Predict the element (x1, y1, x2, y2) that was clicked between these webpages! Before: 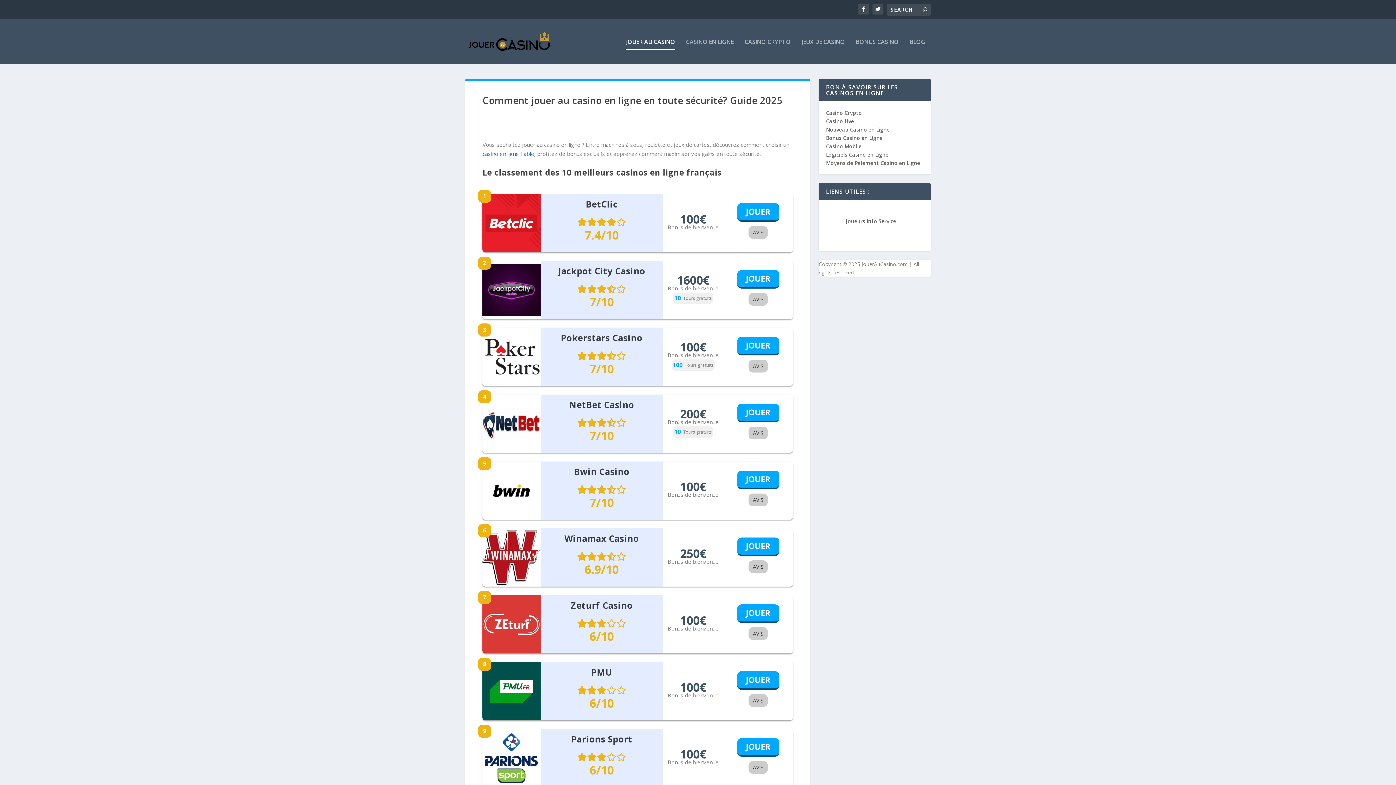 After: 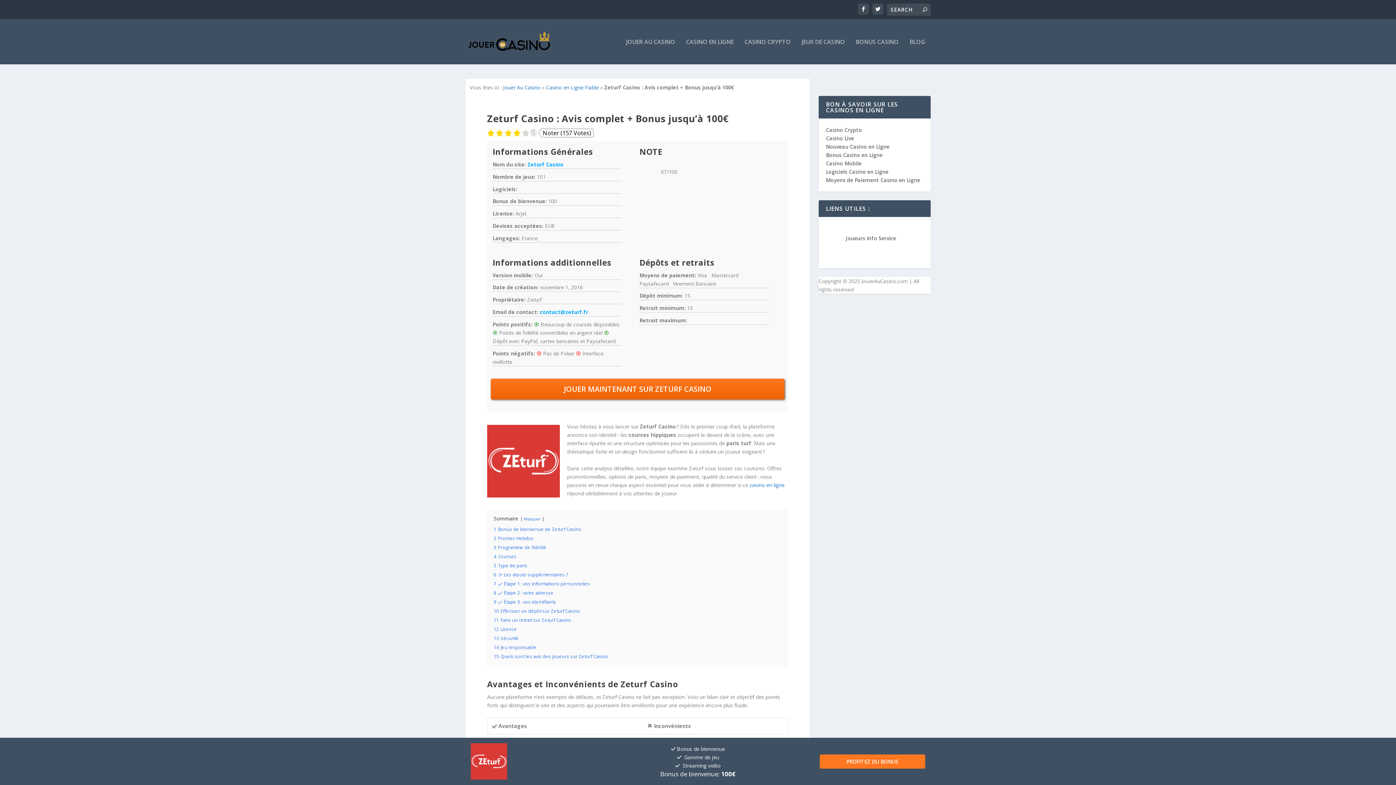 Action: label: AVIS bbox: (748, 627, 768, 640)